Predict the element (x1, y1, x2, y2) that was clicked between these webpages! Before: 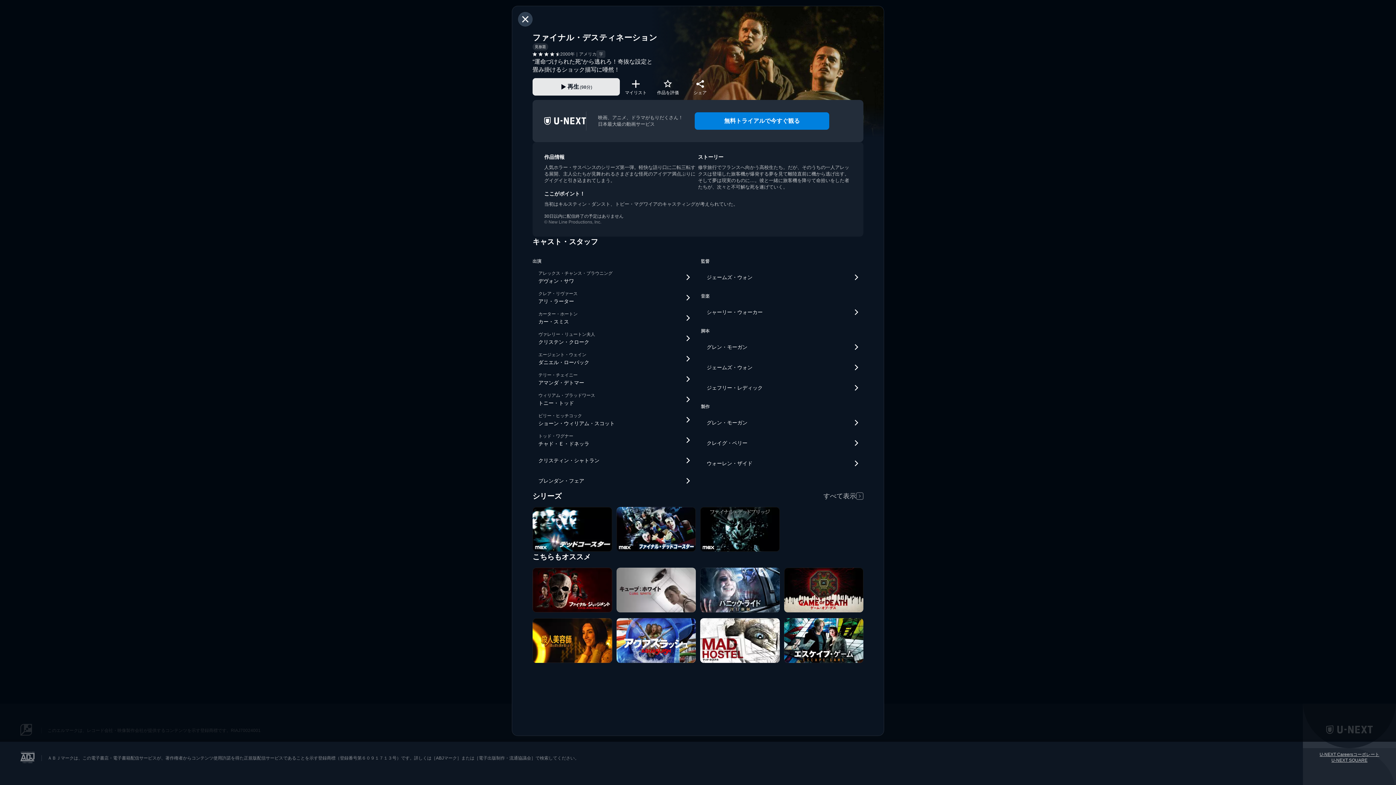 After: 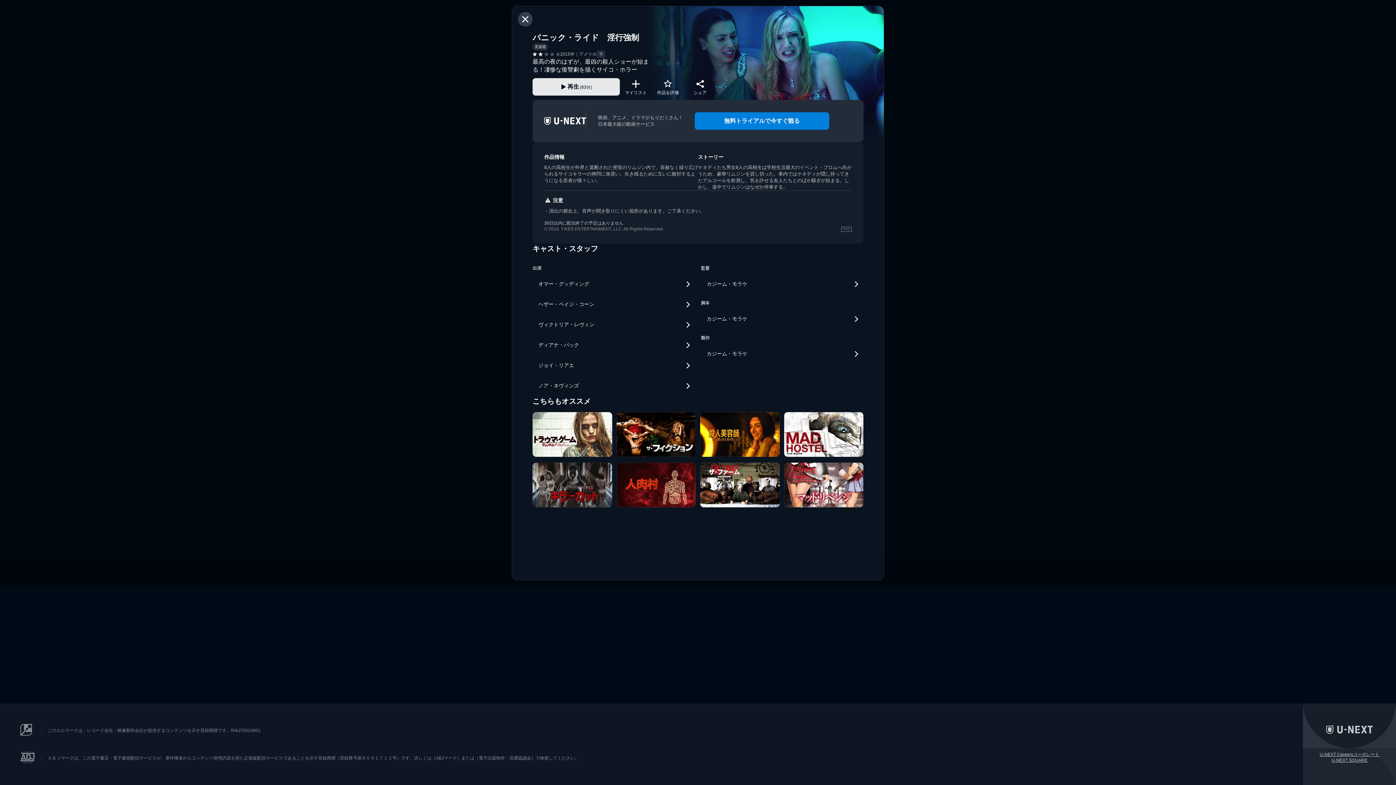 Action: label: パニック・ライド　淫行強制 bbox: (700, 567, 779, 612)